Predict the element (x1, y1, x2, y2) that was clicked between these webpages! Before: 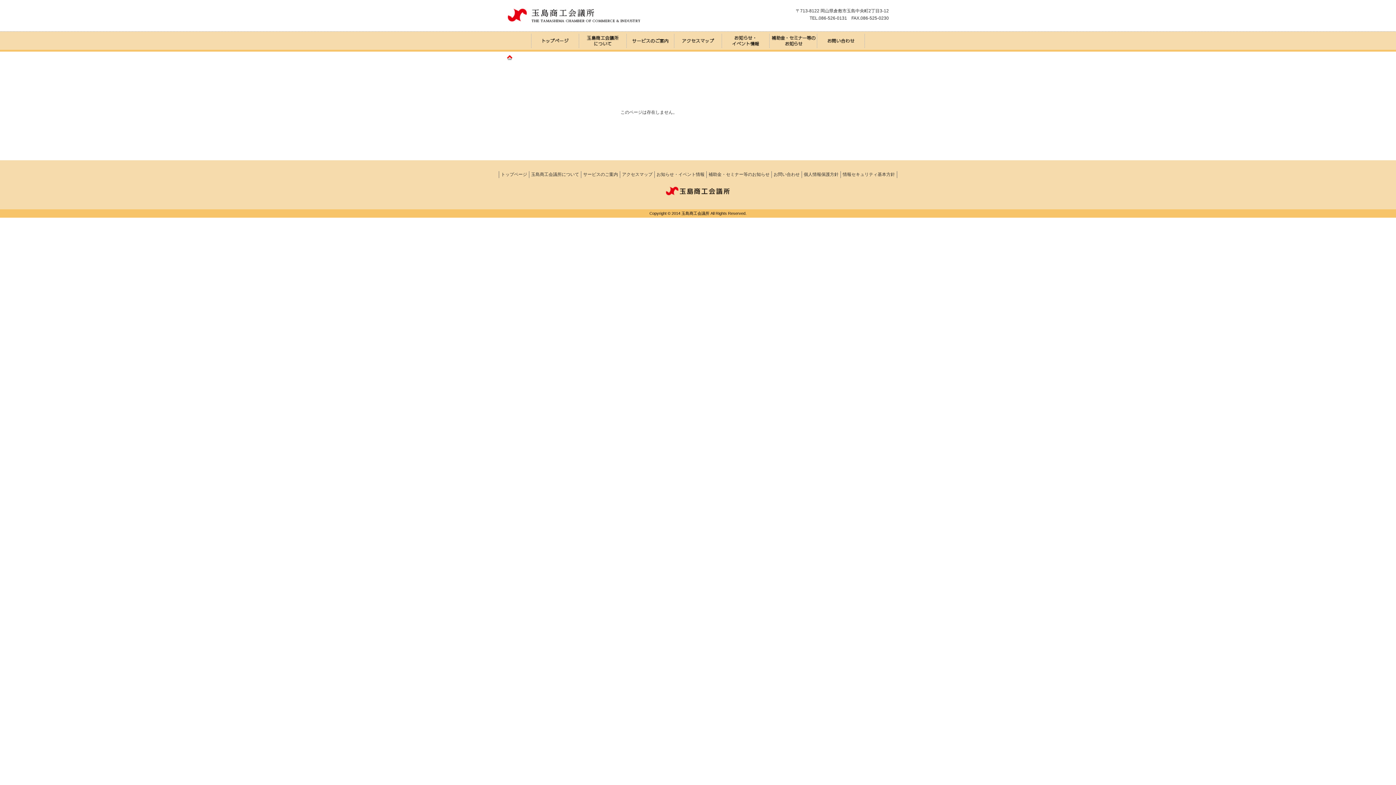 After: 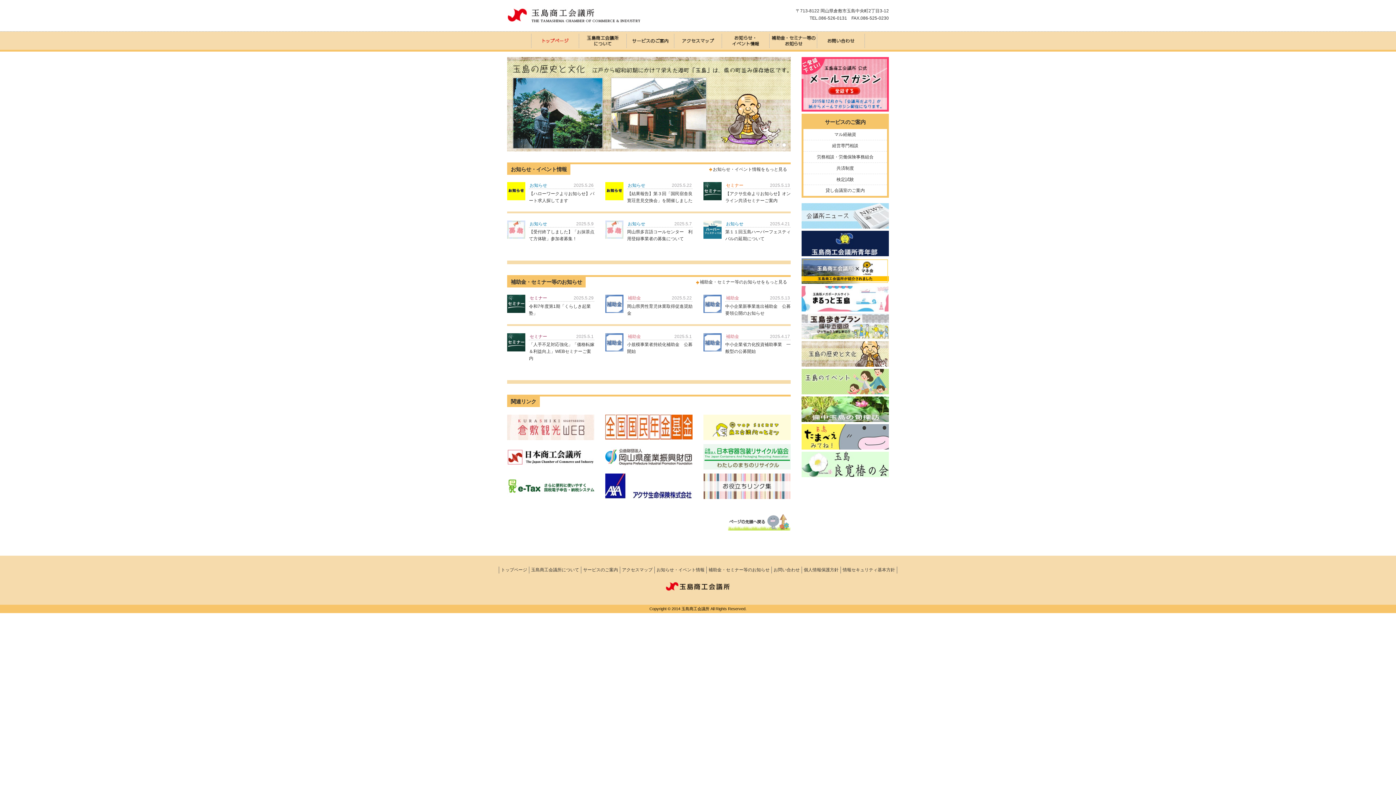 Action: bbox: (507, 21, 641, 26)